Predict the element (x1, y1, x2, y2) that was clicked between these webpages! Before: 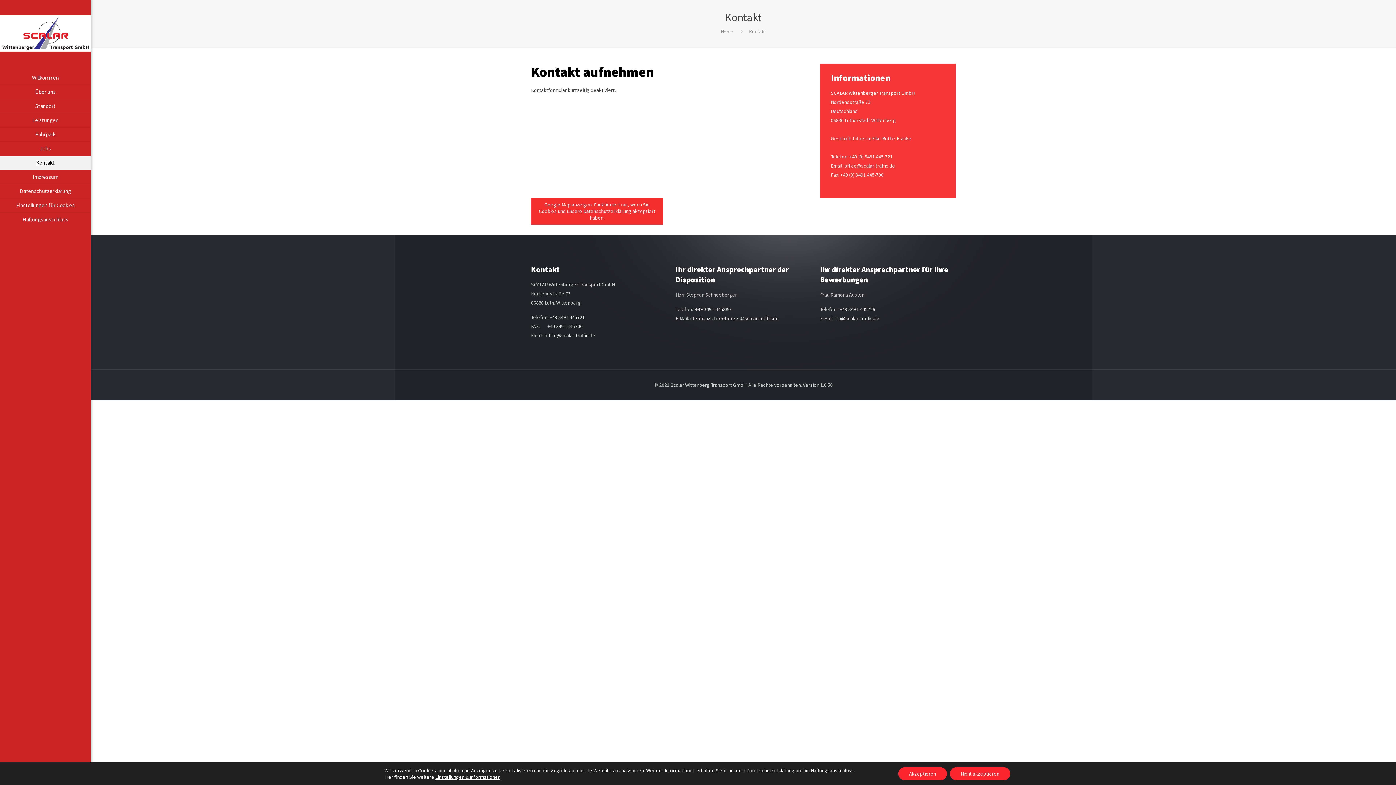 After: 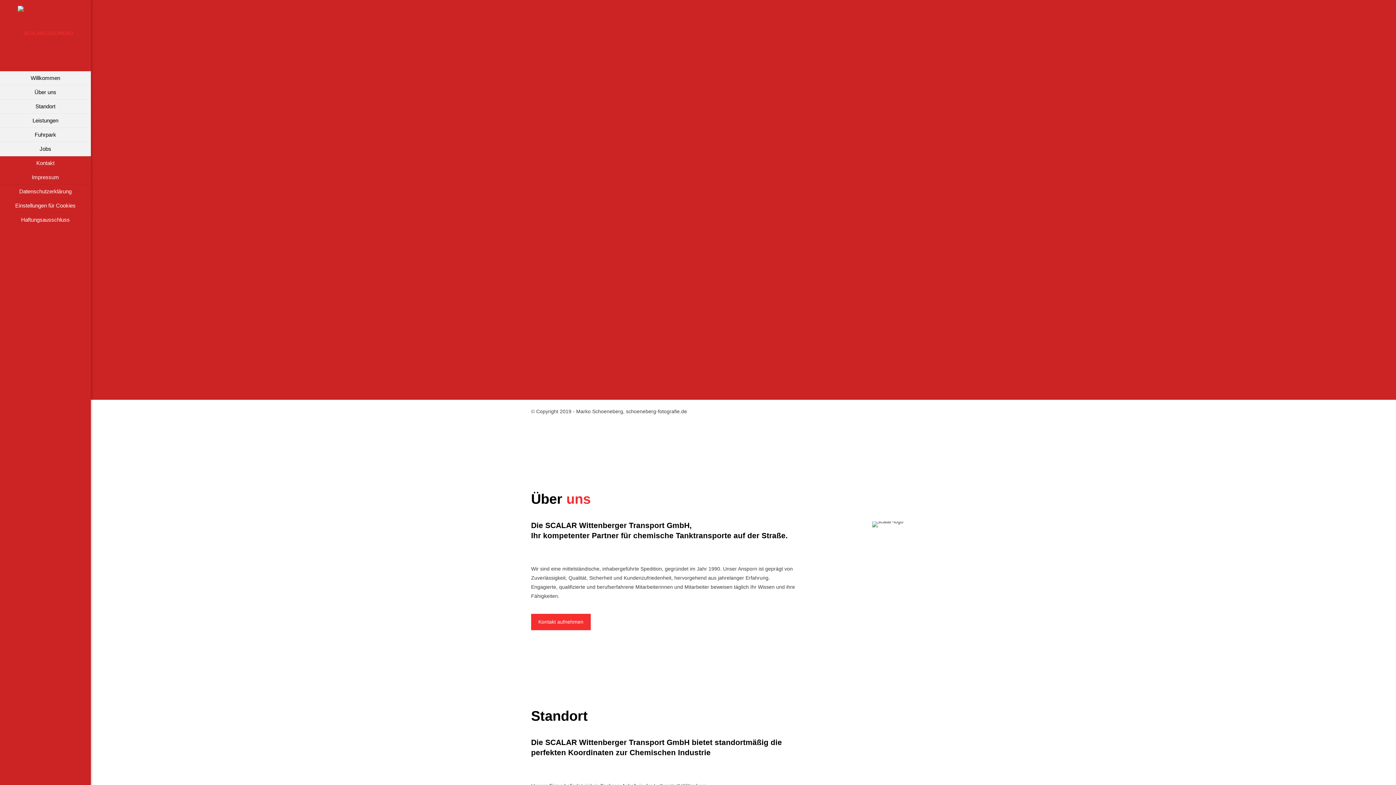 Action: label: Fuhrpark bbox: (0, 127, 90, 141)